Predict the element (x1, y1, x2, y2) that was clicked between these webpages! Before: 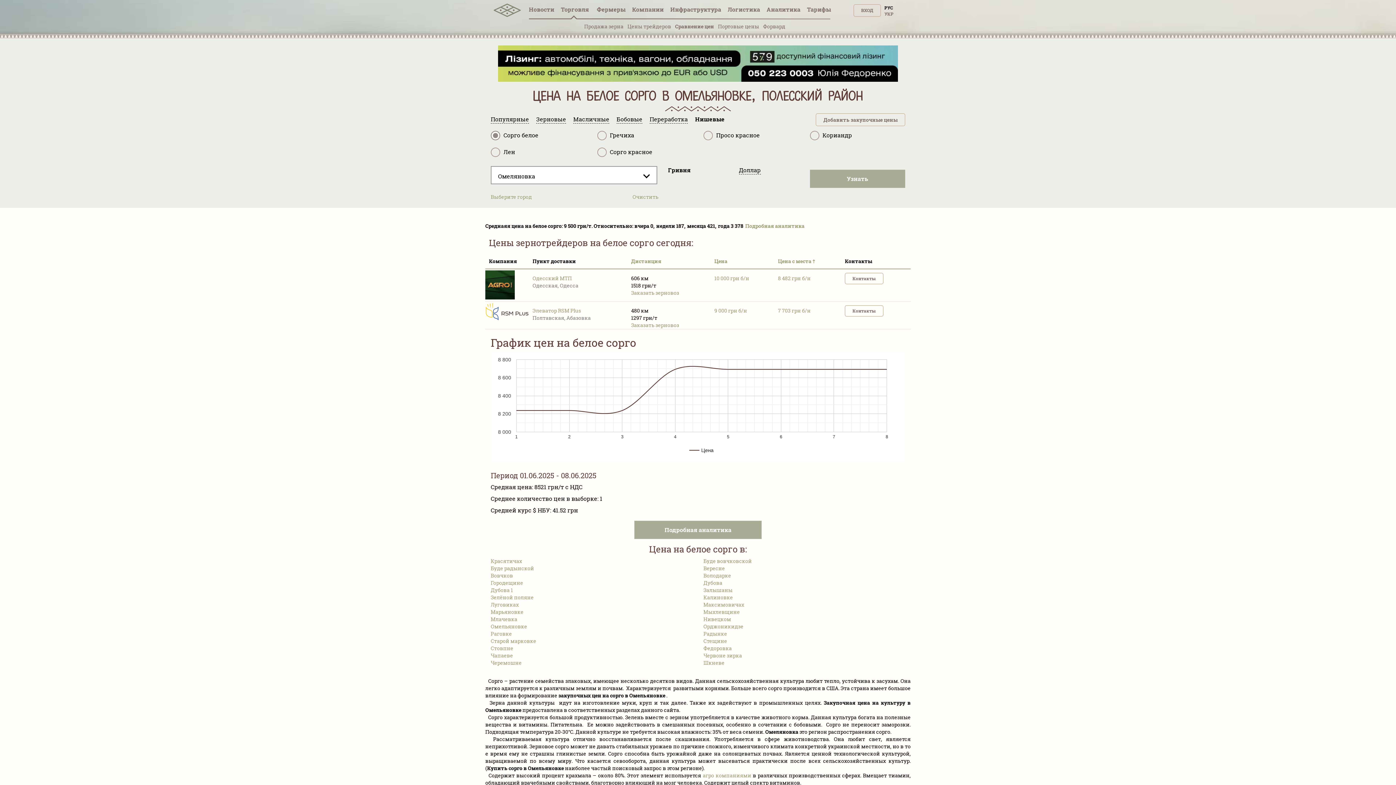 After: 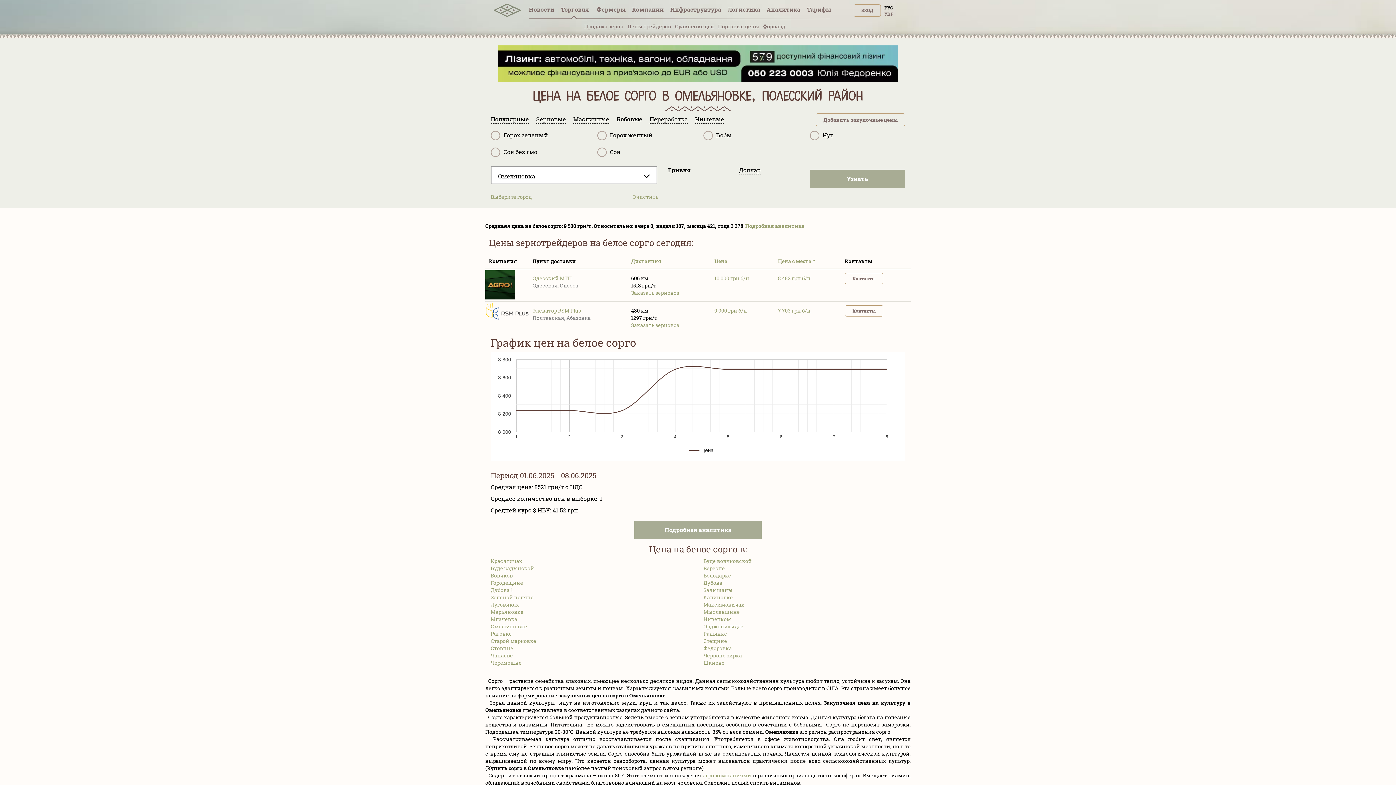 Action: bbox: (616, 115, 642, 122) label: Бобовые